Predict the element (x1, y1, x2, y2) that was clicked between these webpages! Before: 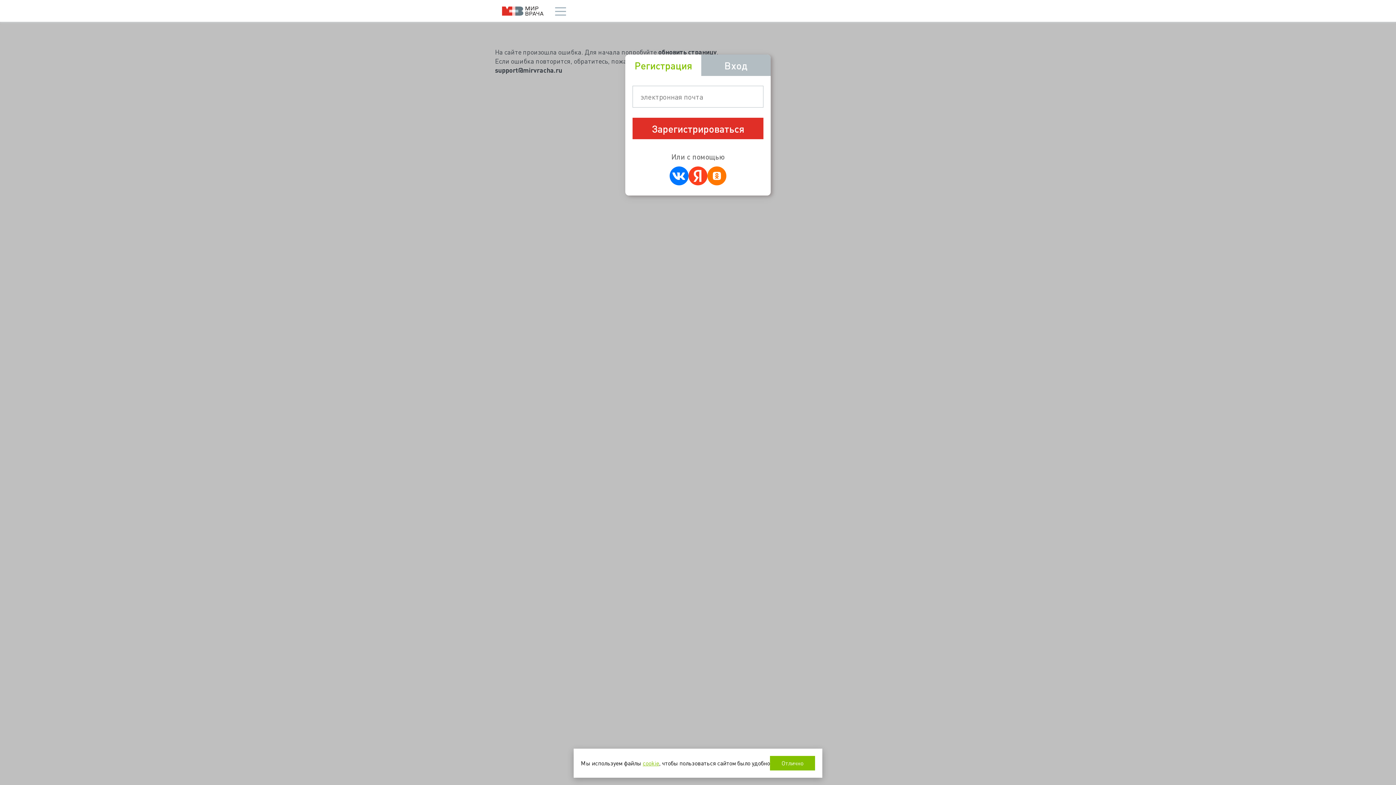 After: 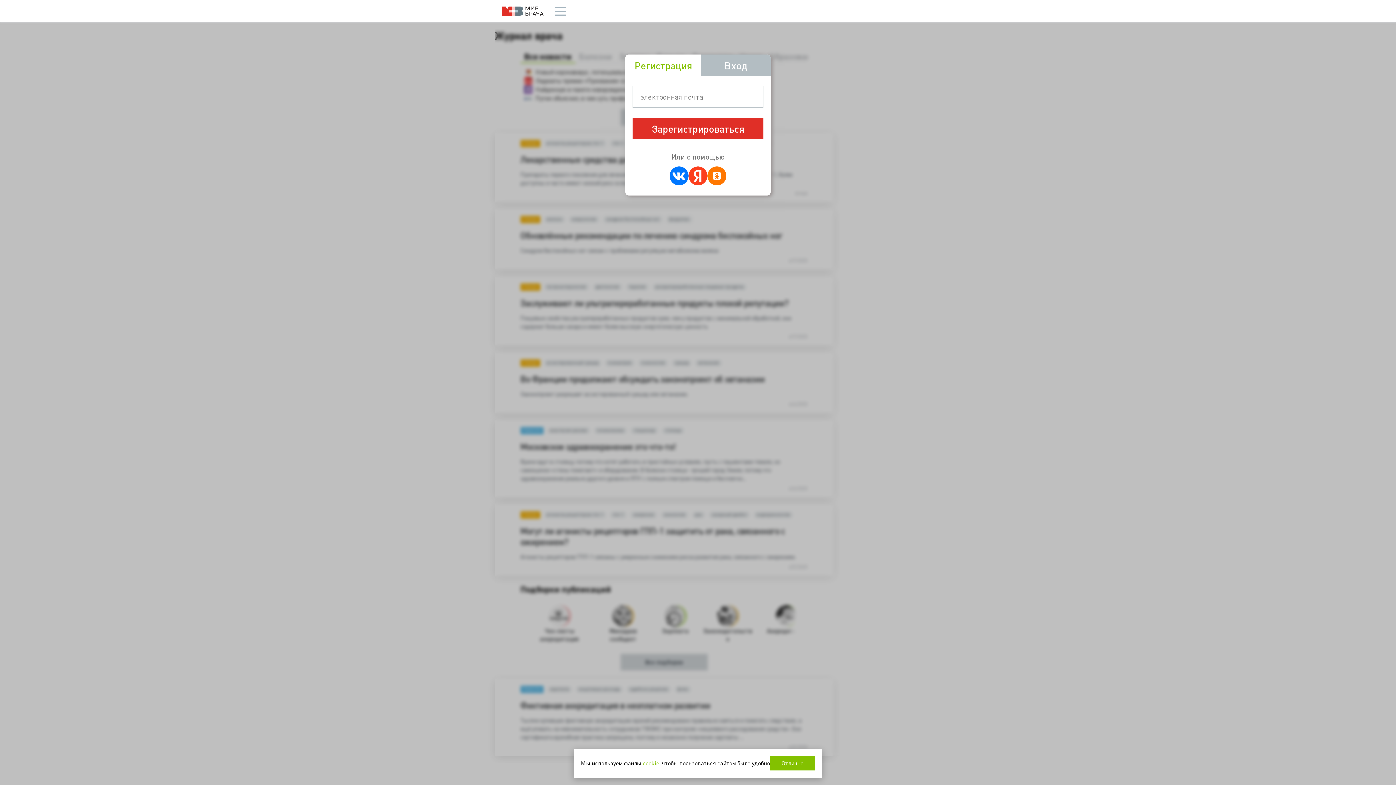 Action: label: Мир врача bbox: (502, 6, 543, 15)